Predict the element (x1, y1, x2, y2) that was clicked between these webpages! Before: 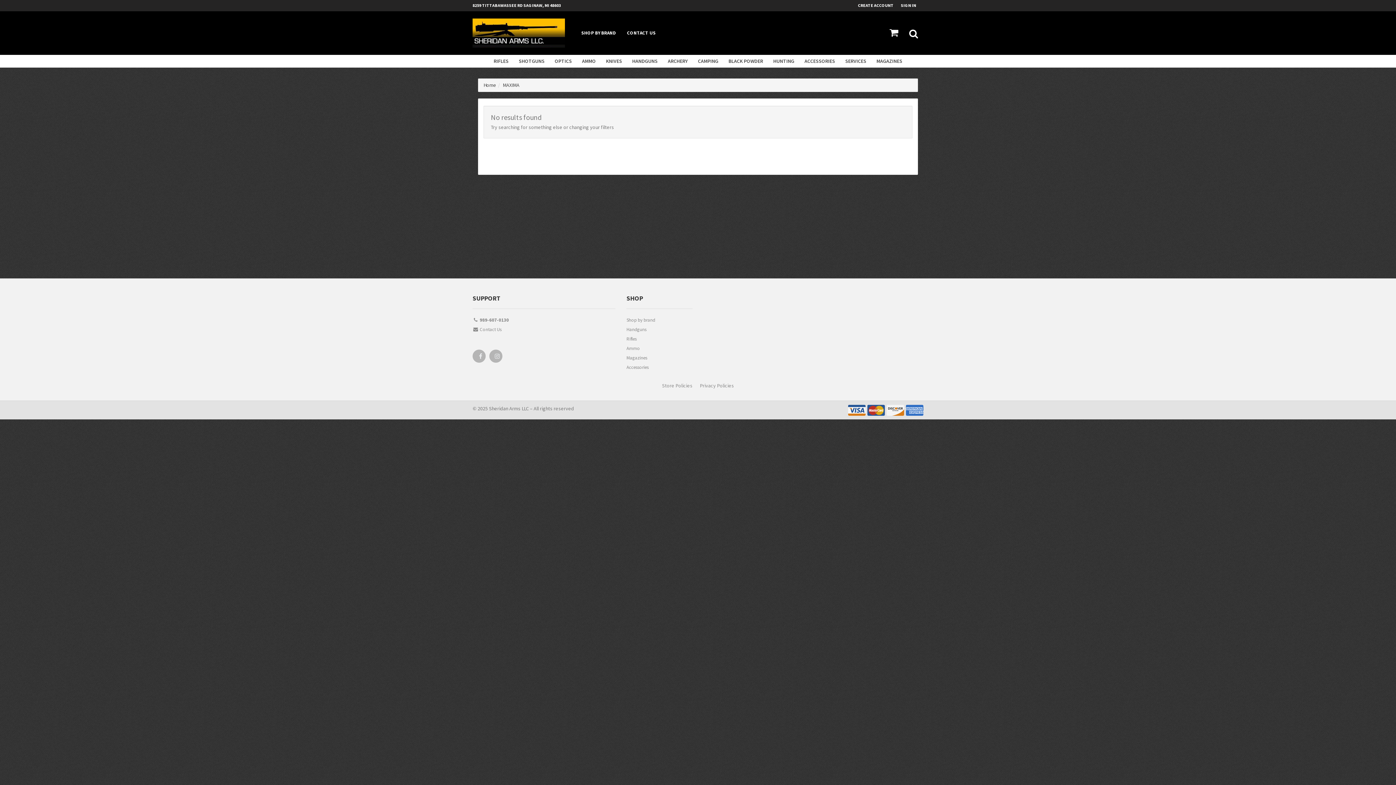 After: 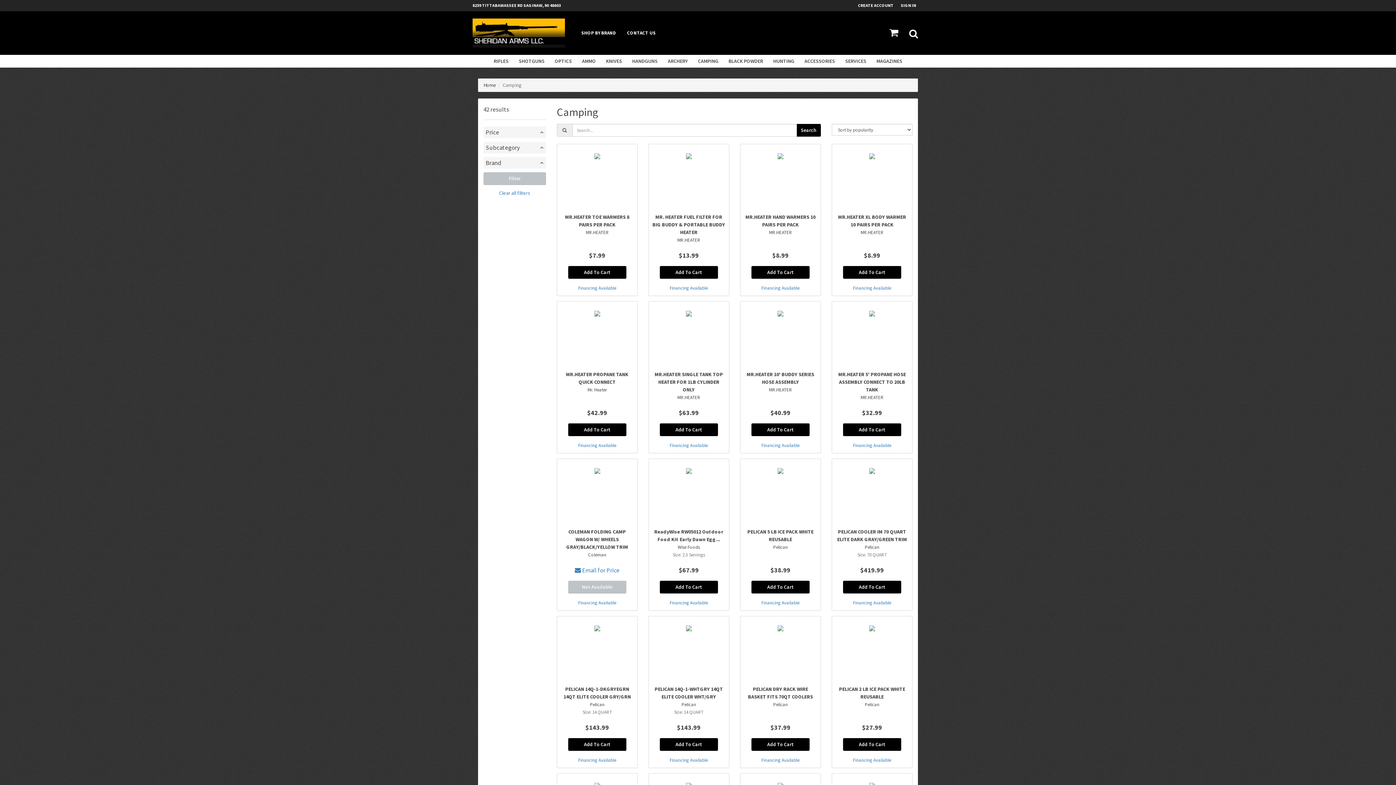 Action: bbox: (693, 54, 723, 67) label: CAMPING